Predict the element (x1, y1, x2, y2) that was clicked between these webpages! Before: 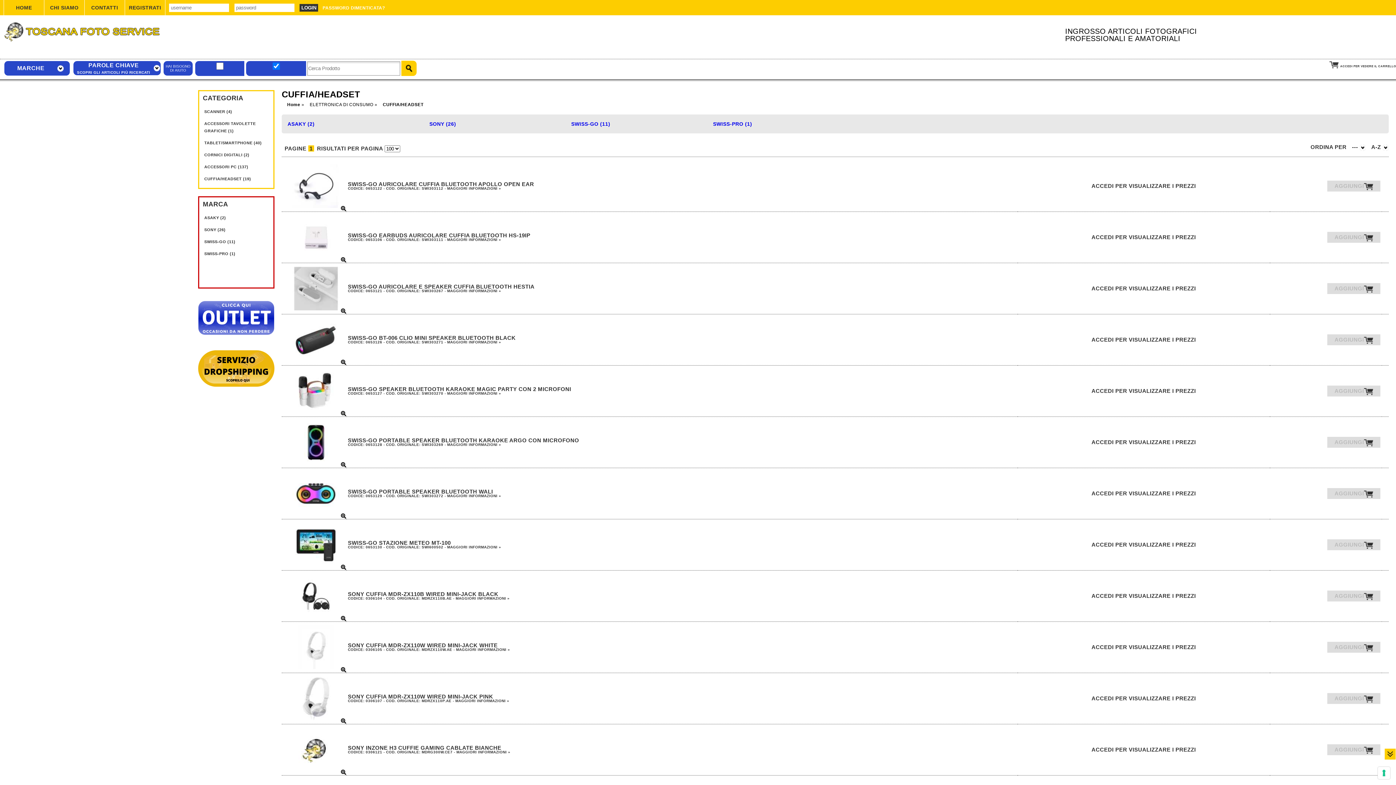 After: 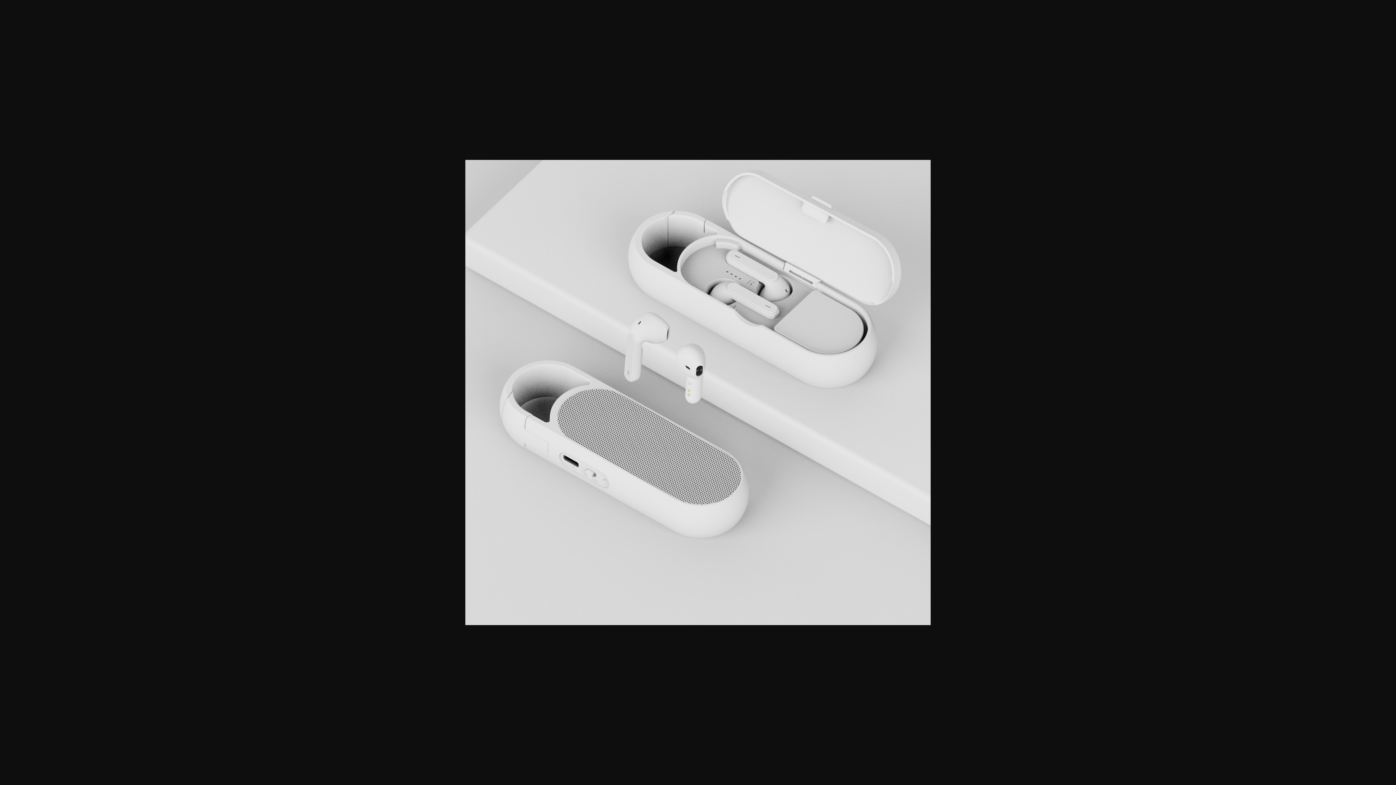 Action: bbox: (286, 305, 345, 311)